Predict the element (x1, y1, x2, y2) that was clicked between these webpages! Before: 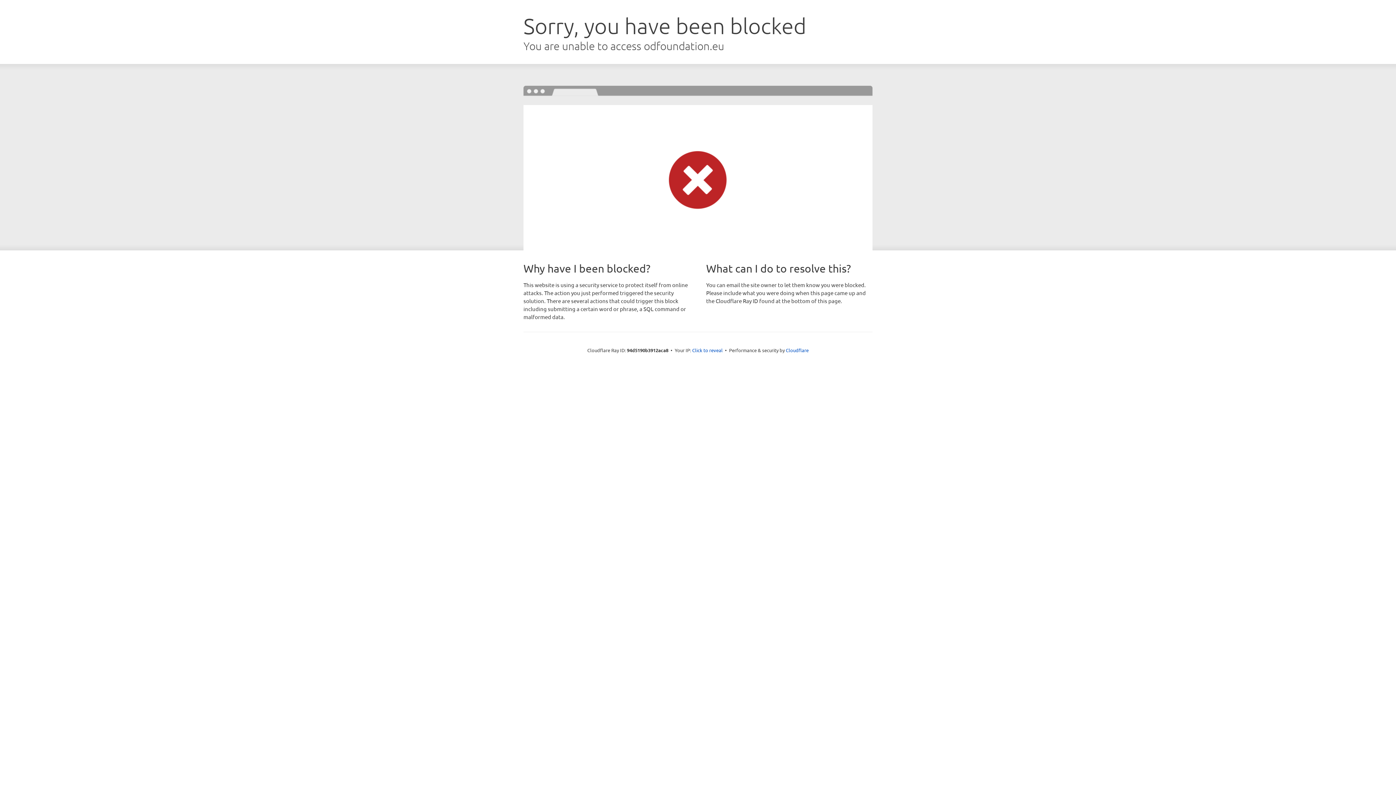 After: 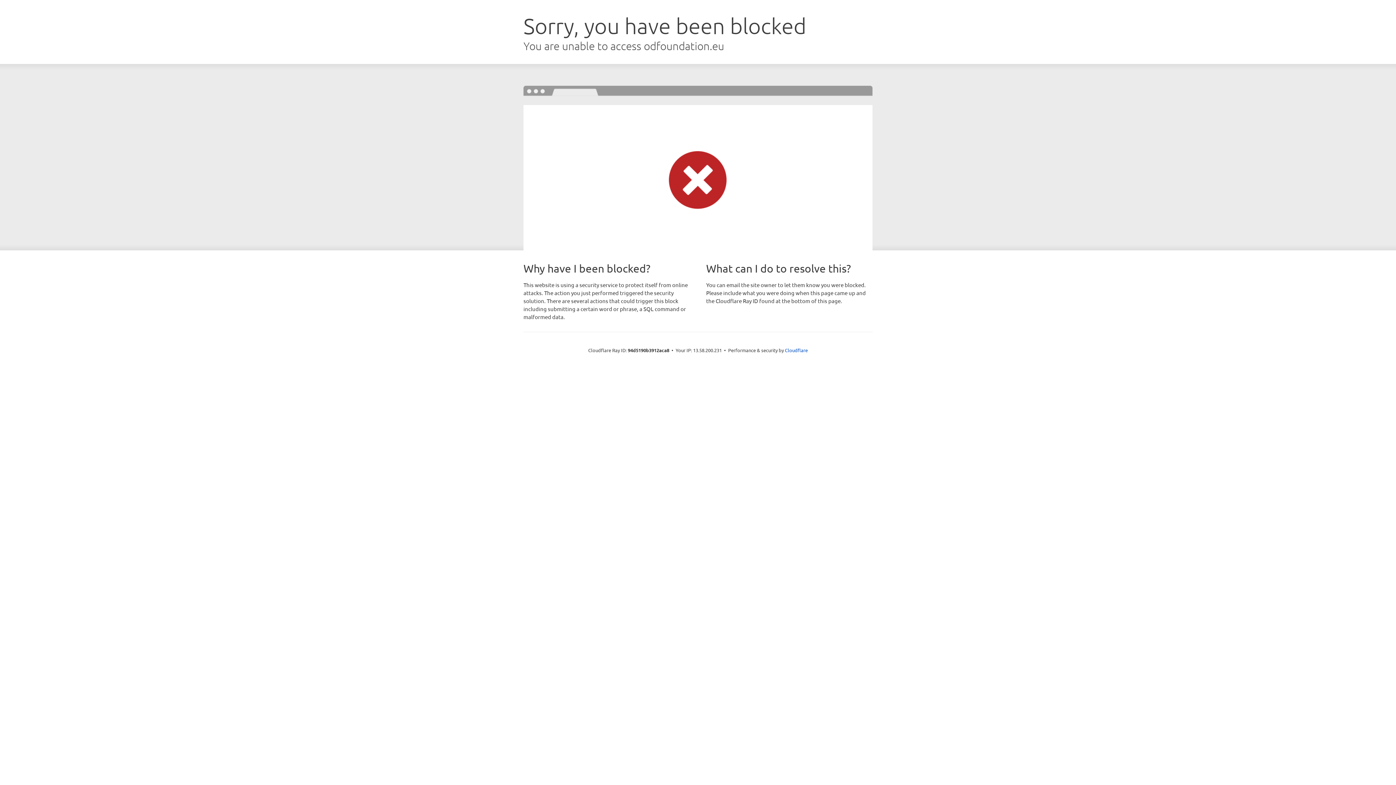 Action: label: Click to reveal bbox: (692, 346, 722, 353)